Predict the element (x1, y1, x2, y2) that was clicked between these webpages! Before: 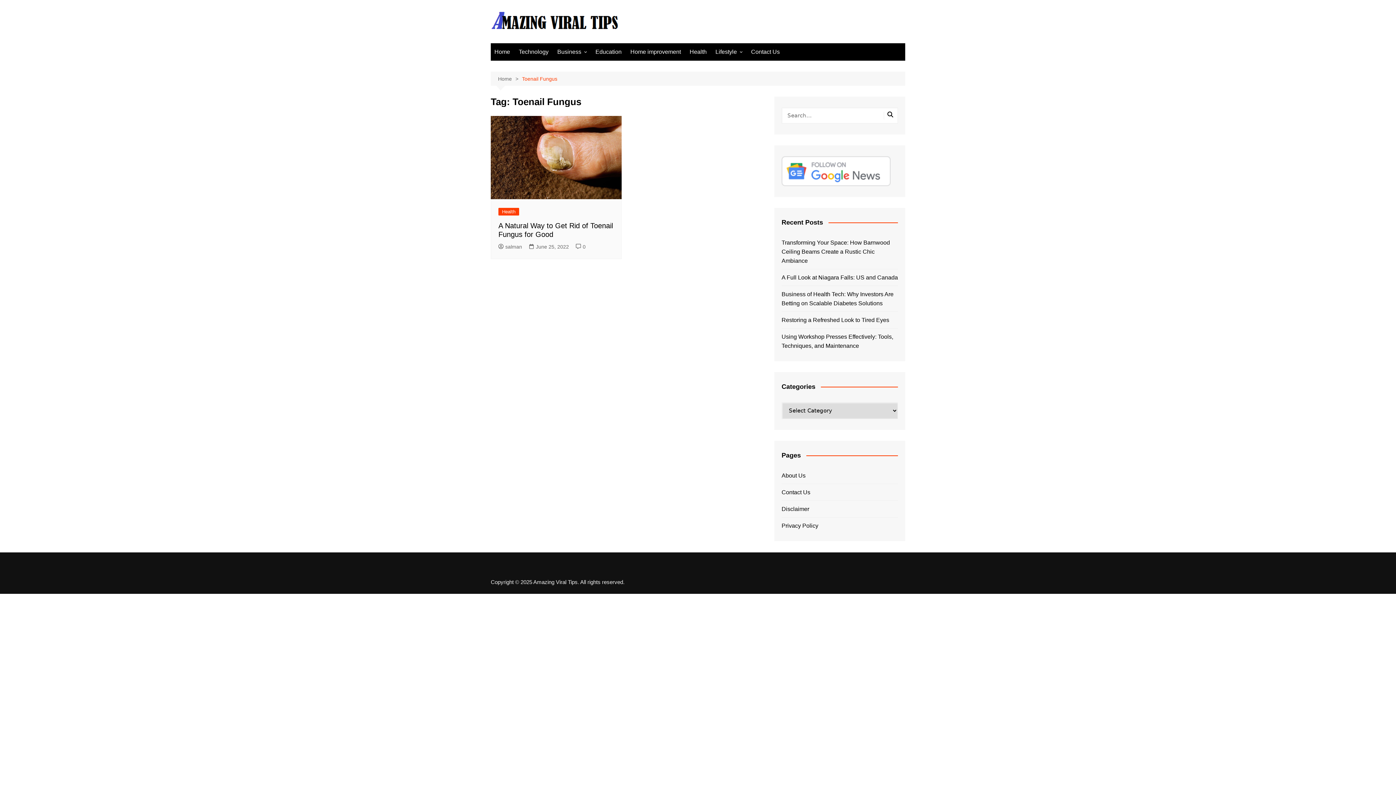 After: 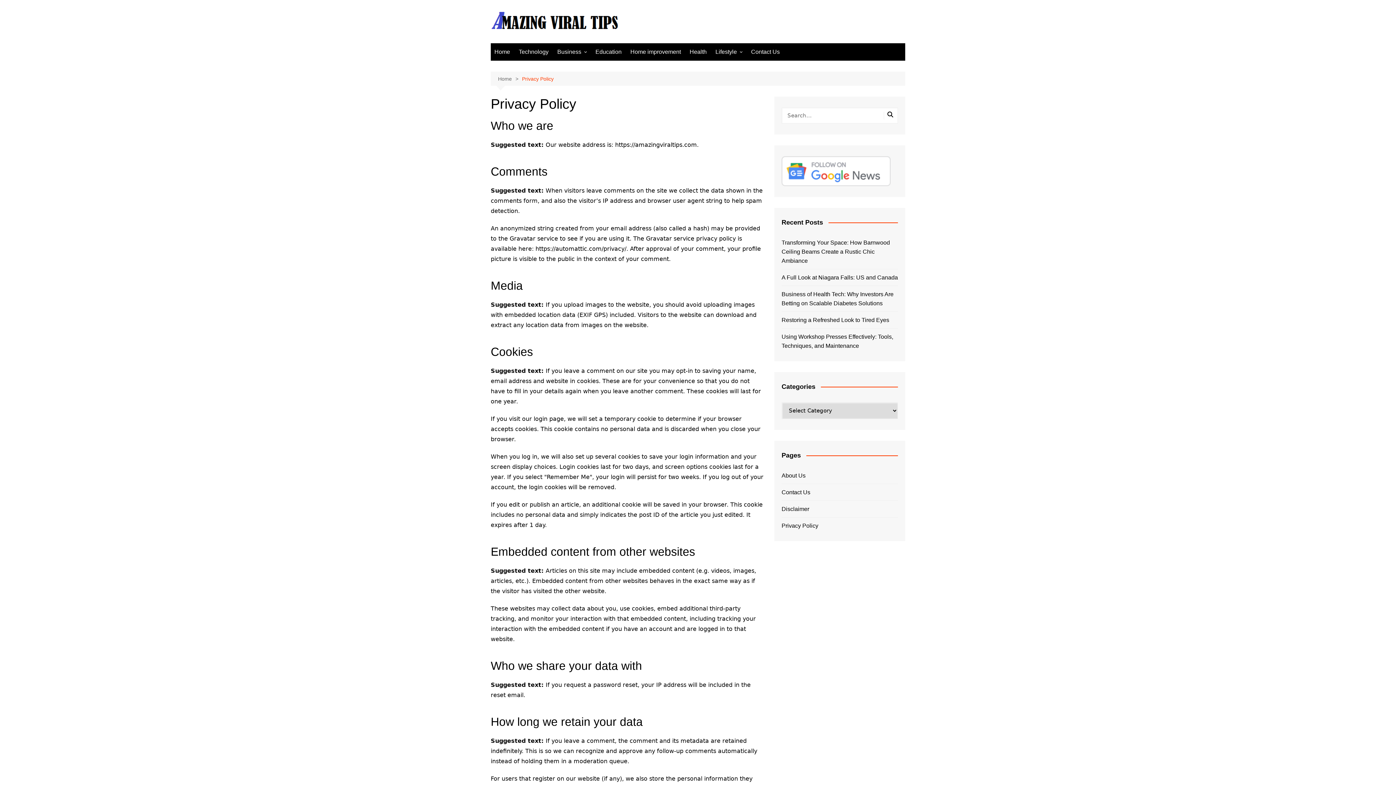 Action: label: Privacy Policy bbox: (781, 522, 818, 529)